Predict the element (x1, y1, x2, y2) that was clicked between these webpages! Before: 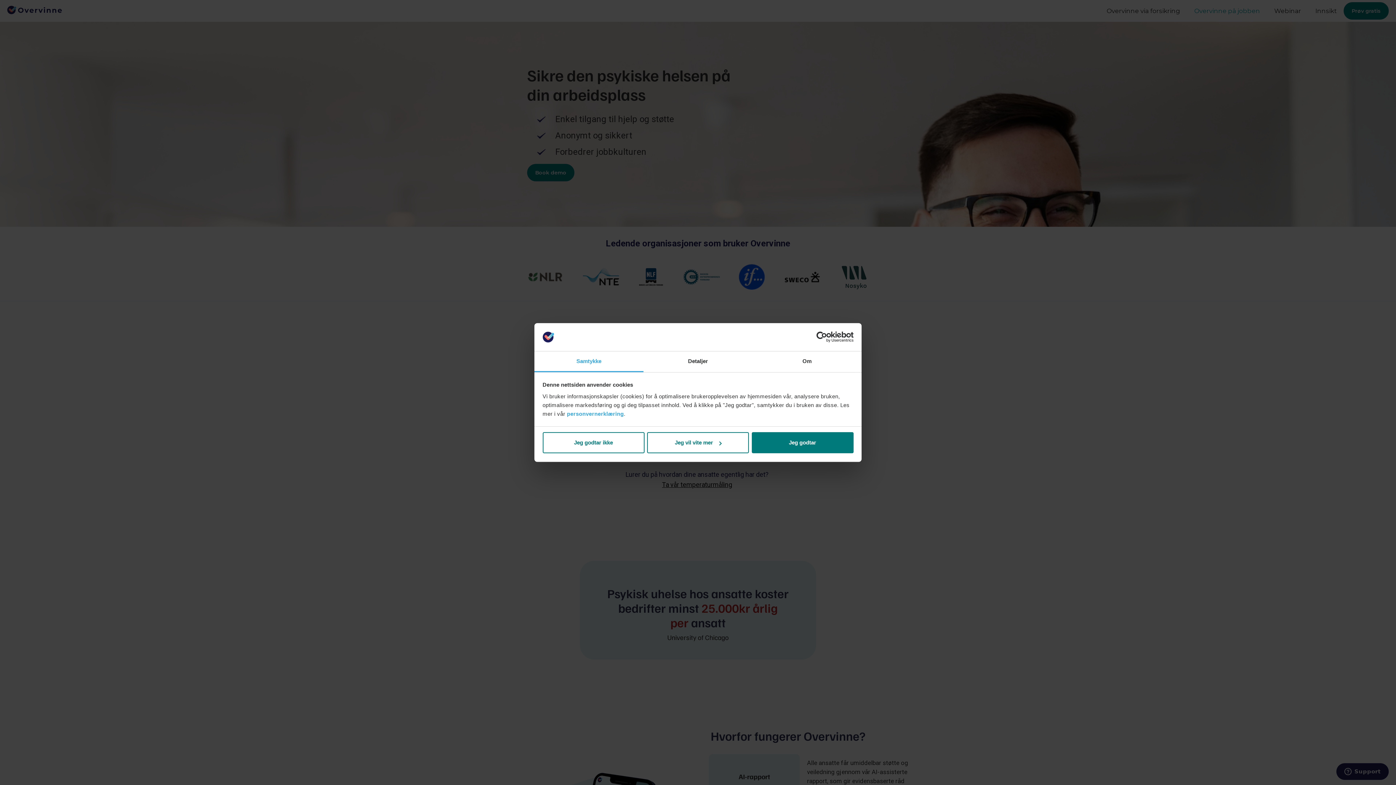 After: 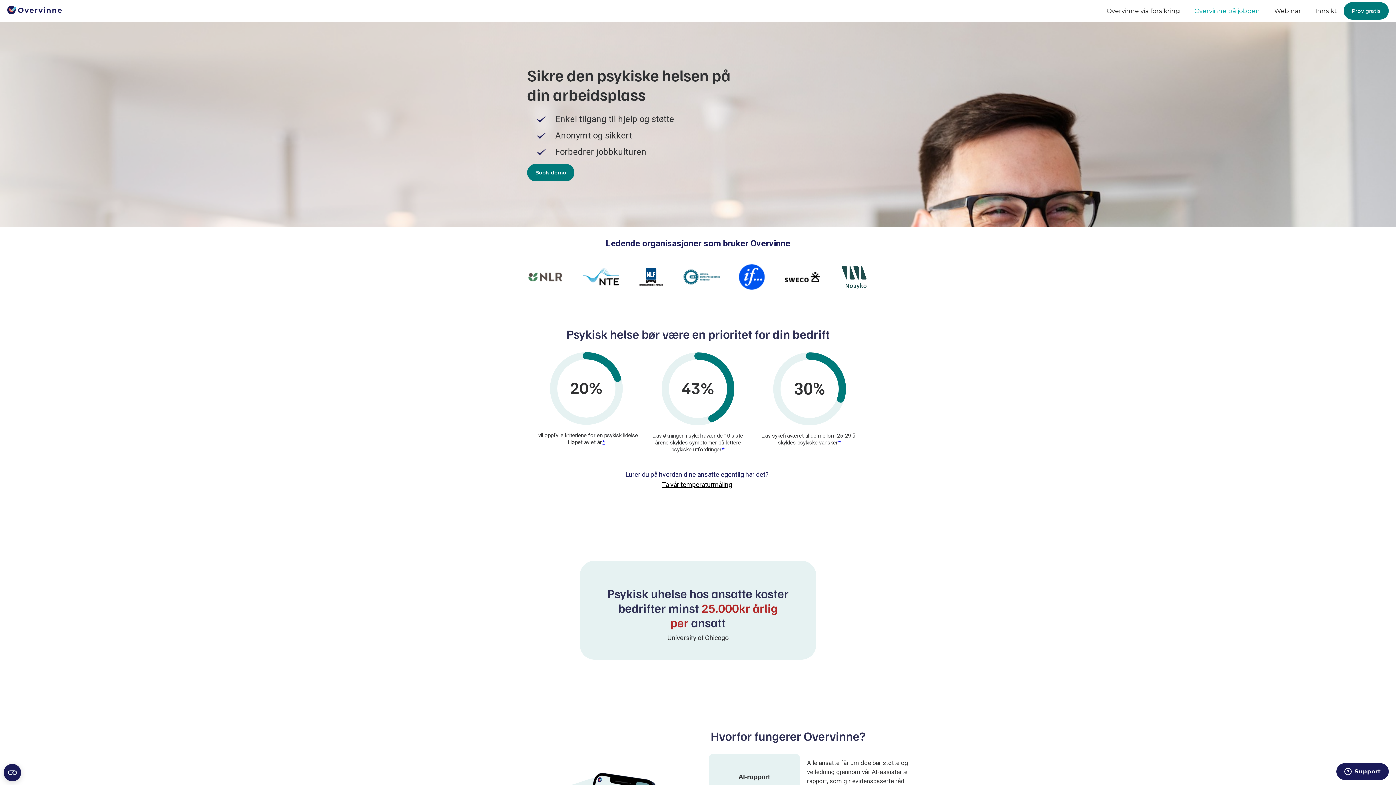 Action: bbox: (751, 432, 853, 453) label: Jeg godtar